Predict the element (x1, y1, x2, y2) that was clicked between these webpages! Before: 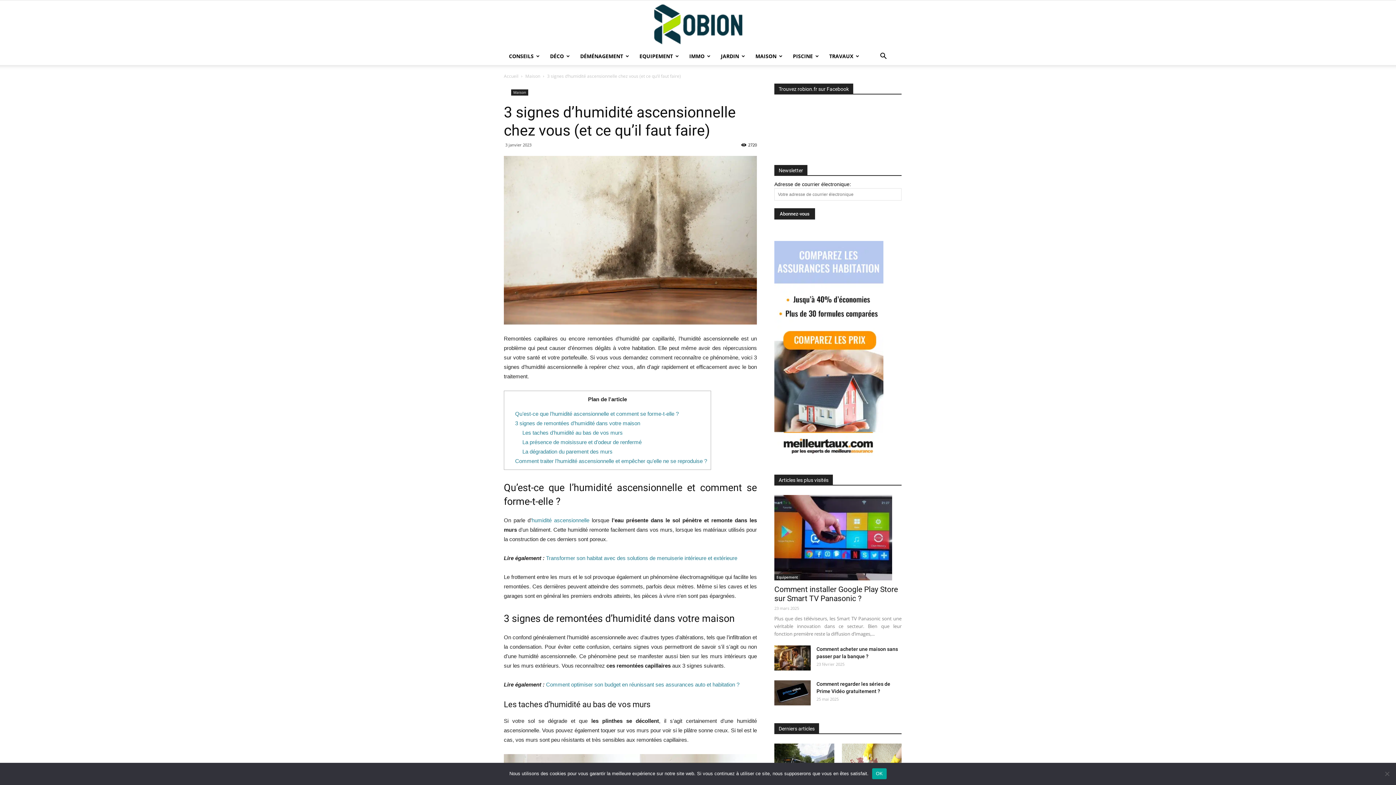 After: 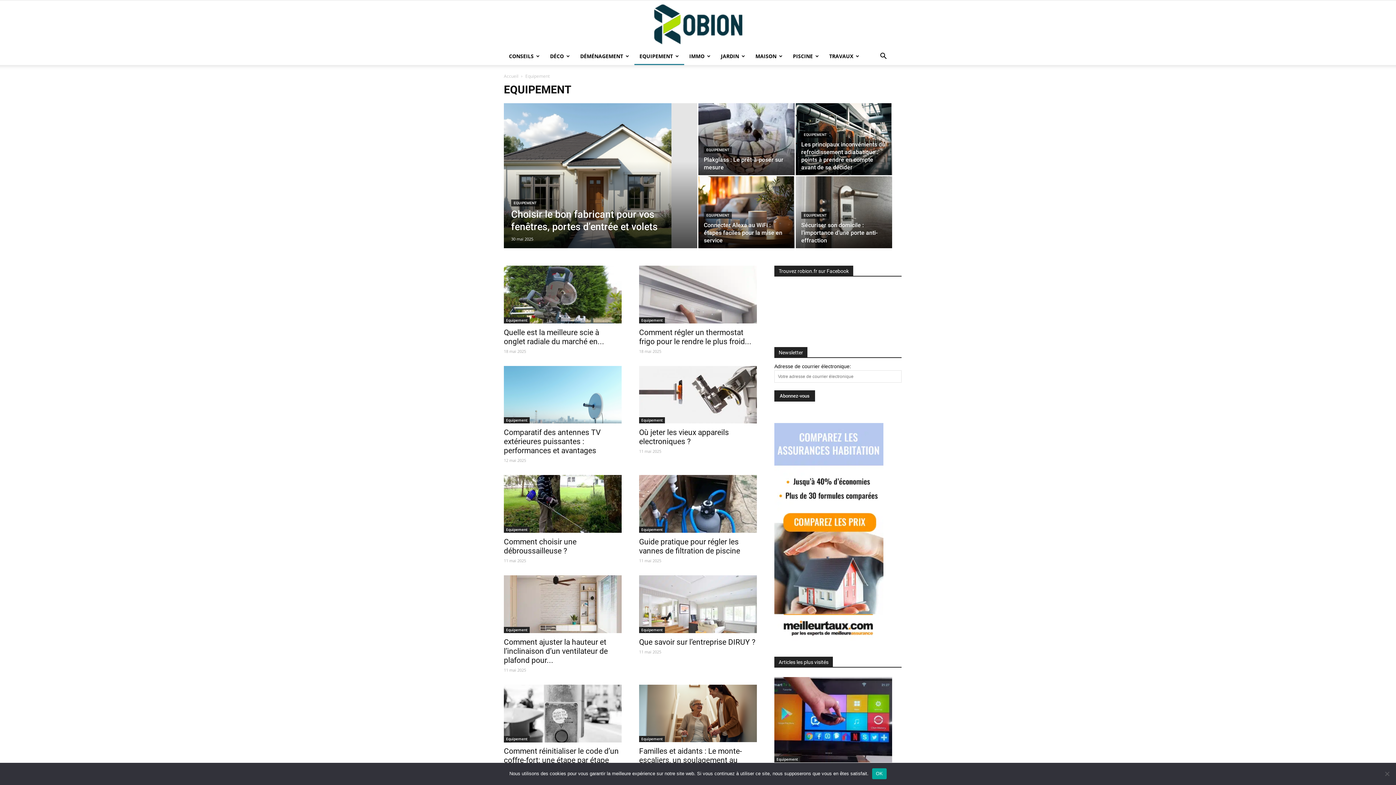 Action: bbox: (774, 574, 800, 580) label: Equipement